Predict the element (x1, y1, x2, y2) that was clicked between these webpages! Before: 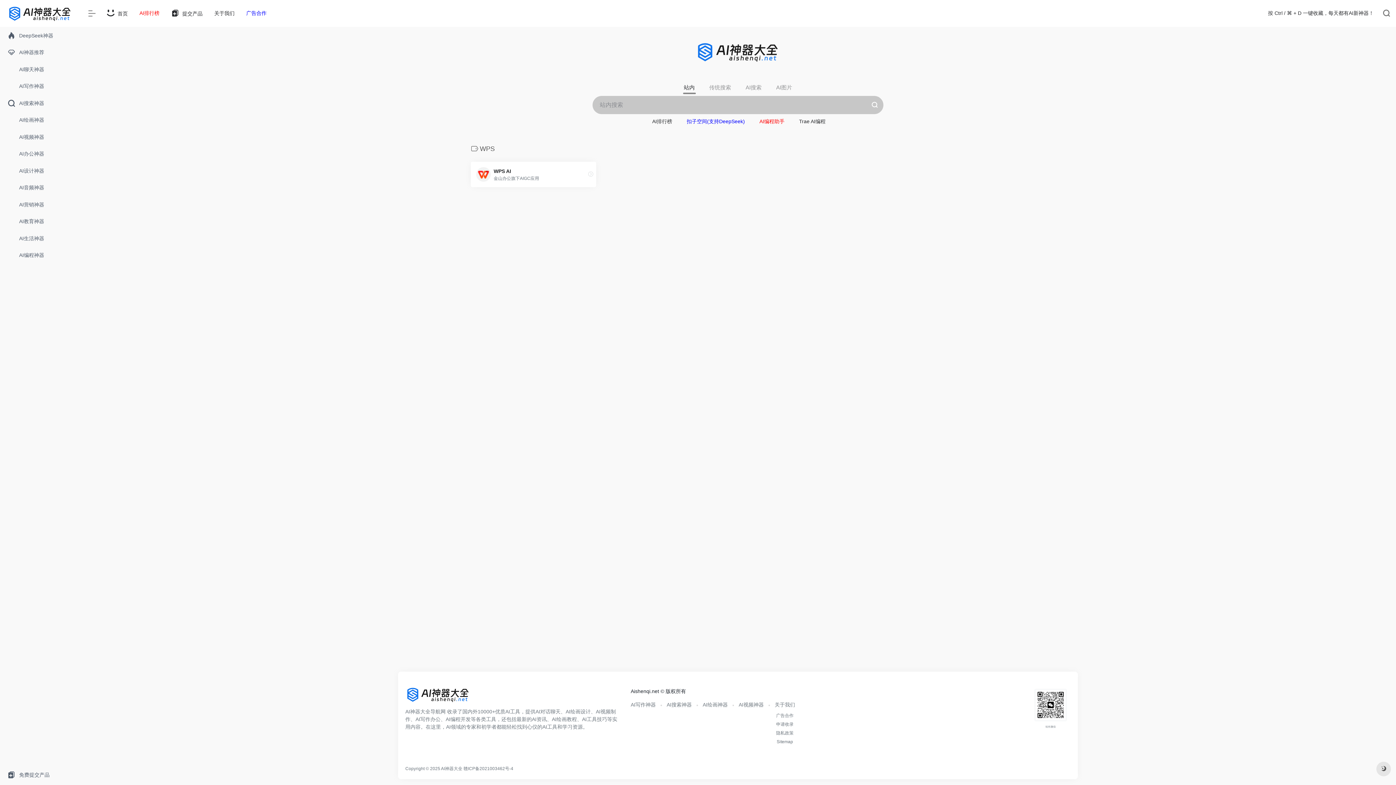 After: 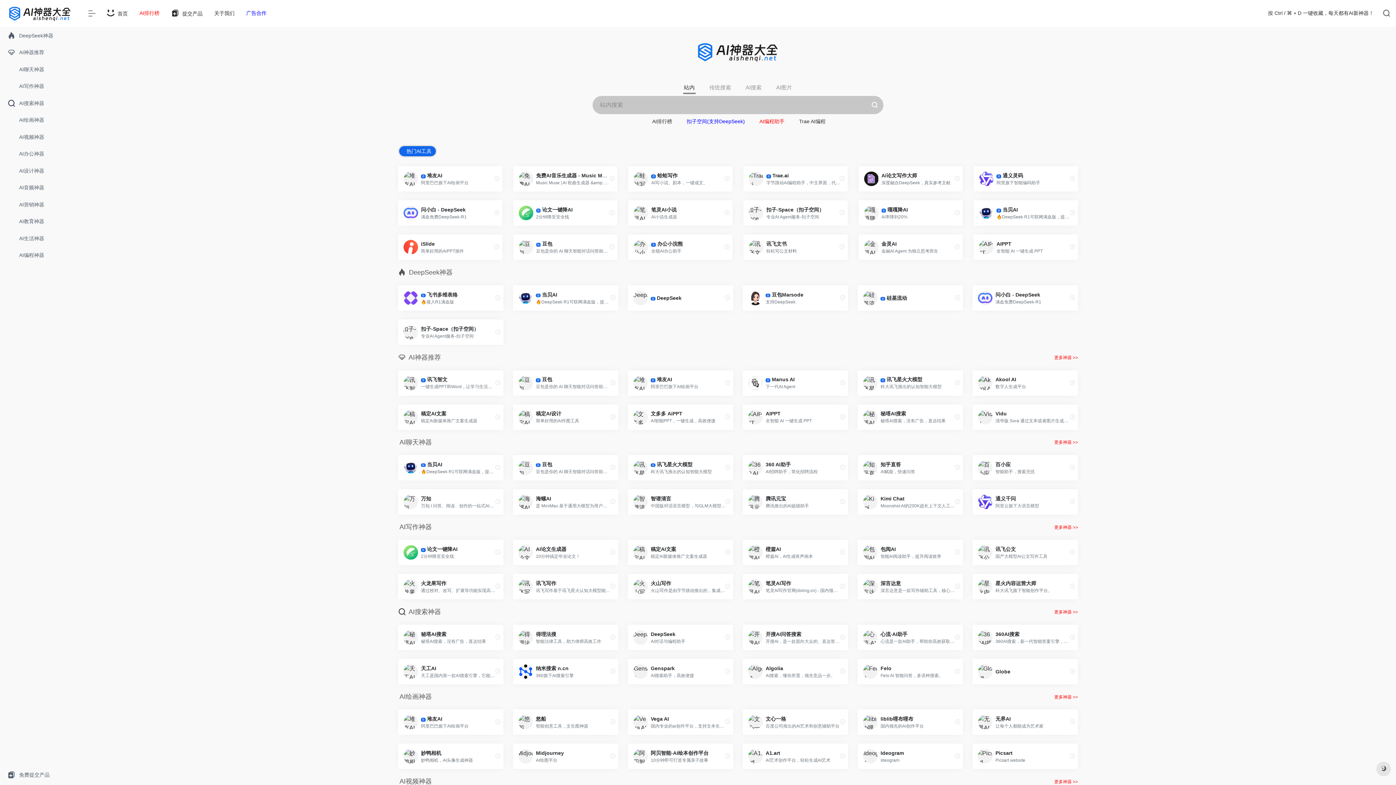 Action: label: AI神器大全 bbox: (441, 766, 462, 771)